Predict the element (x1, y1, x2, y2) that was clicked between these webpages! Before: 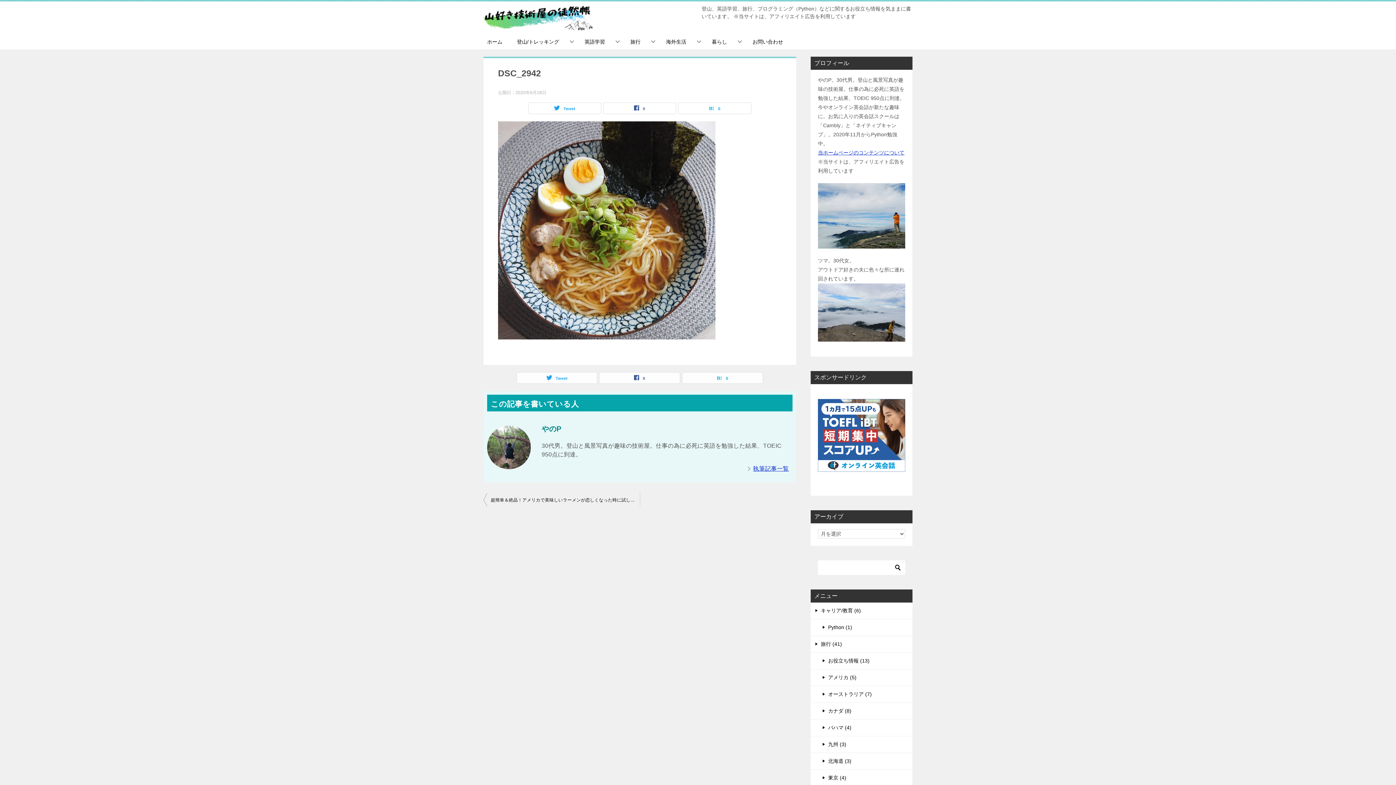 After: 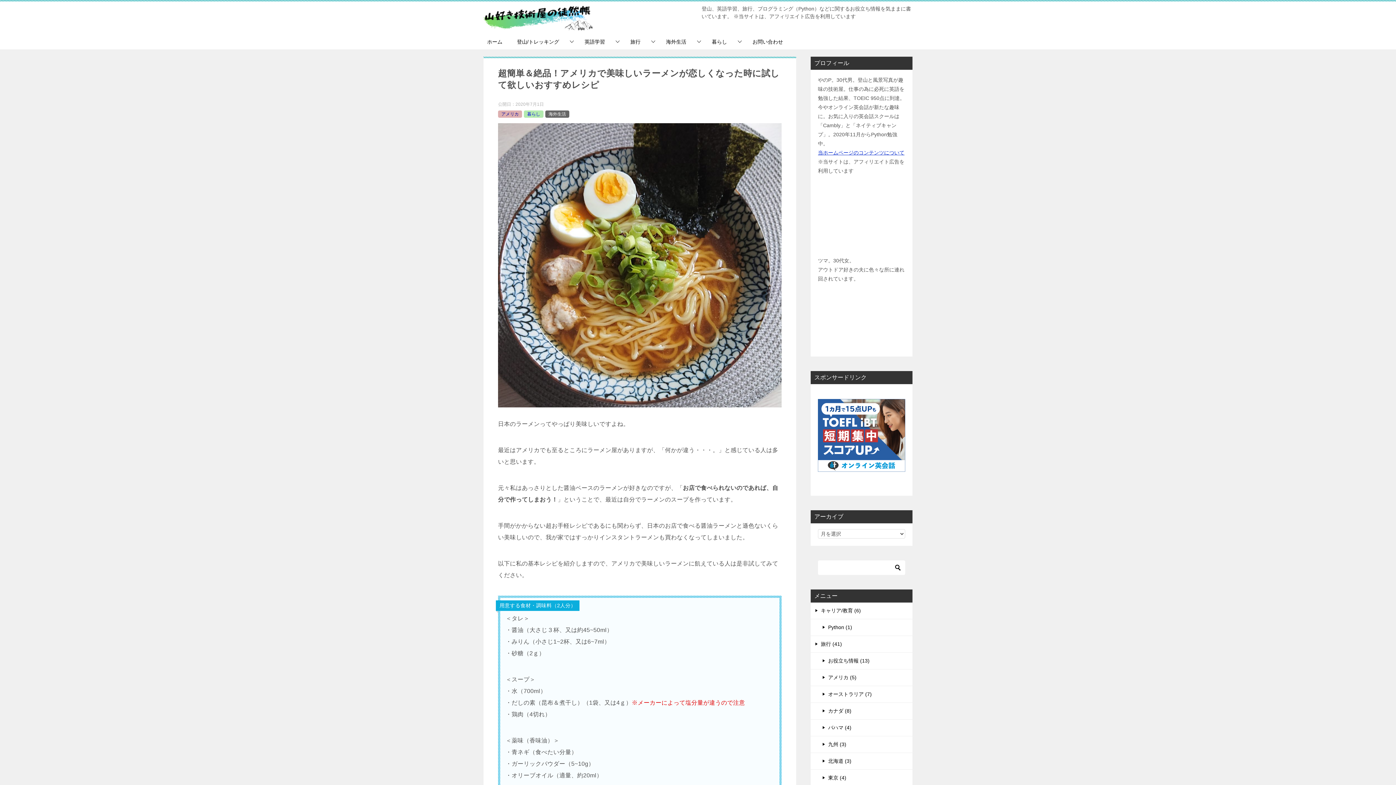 Action: label: 超簡単＆絶品！アメリカで美味しいラーメンが恋しくなった時に試して欲しいおすすめレシピ bbox: (483, 493, 640, 507)